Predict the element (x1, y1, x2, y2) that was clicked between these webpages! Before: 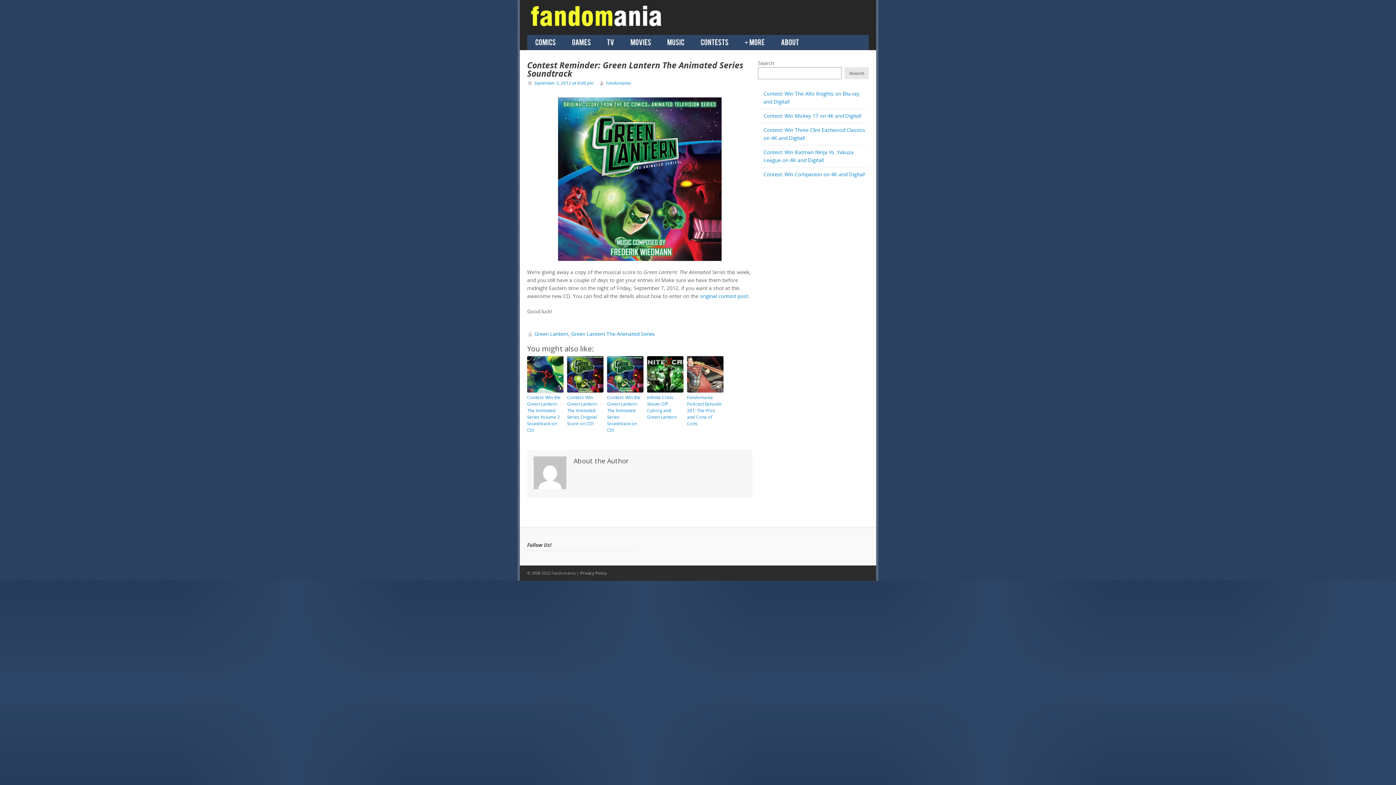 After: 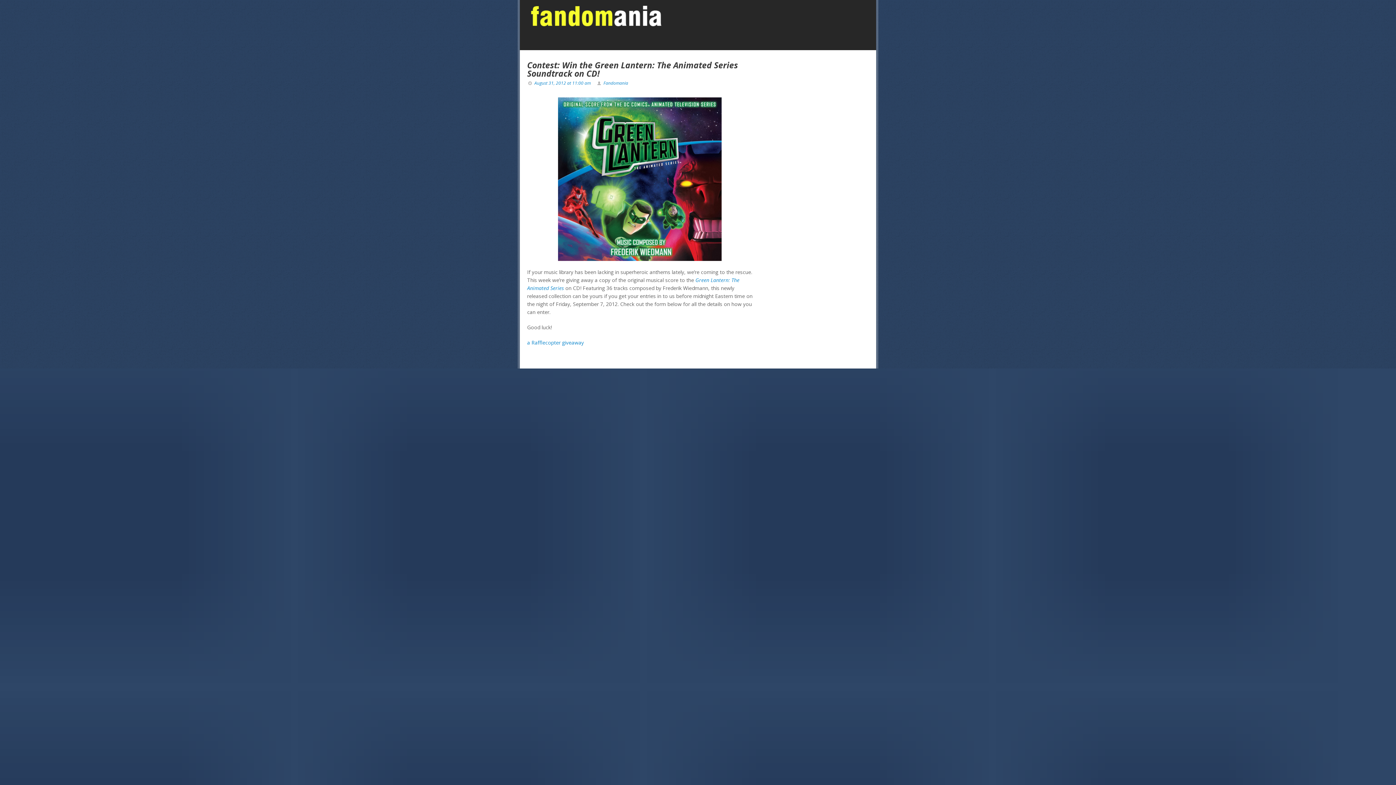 Action: bbox: (607, 394, 643, 433) label: Contest: Win the Green Lantern: The Animated Series Soundtrack on CD!